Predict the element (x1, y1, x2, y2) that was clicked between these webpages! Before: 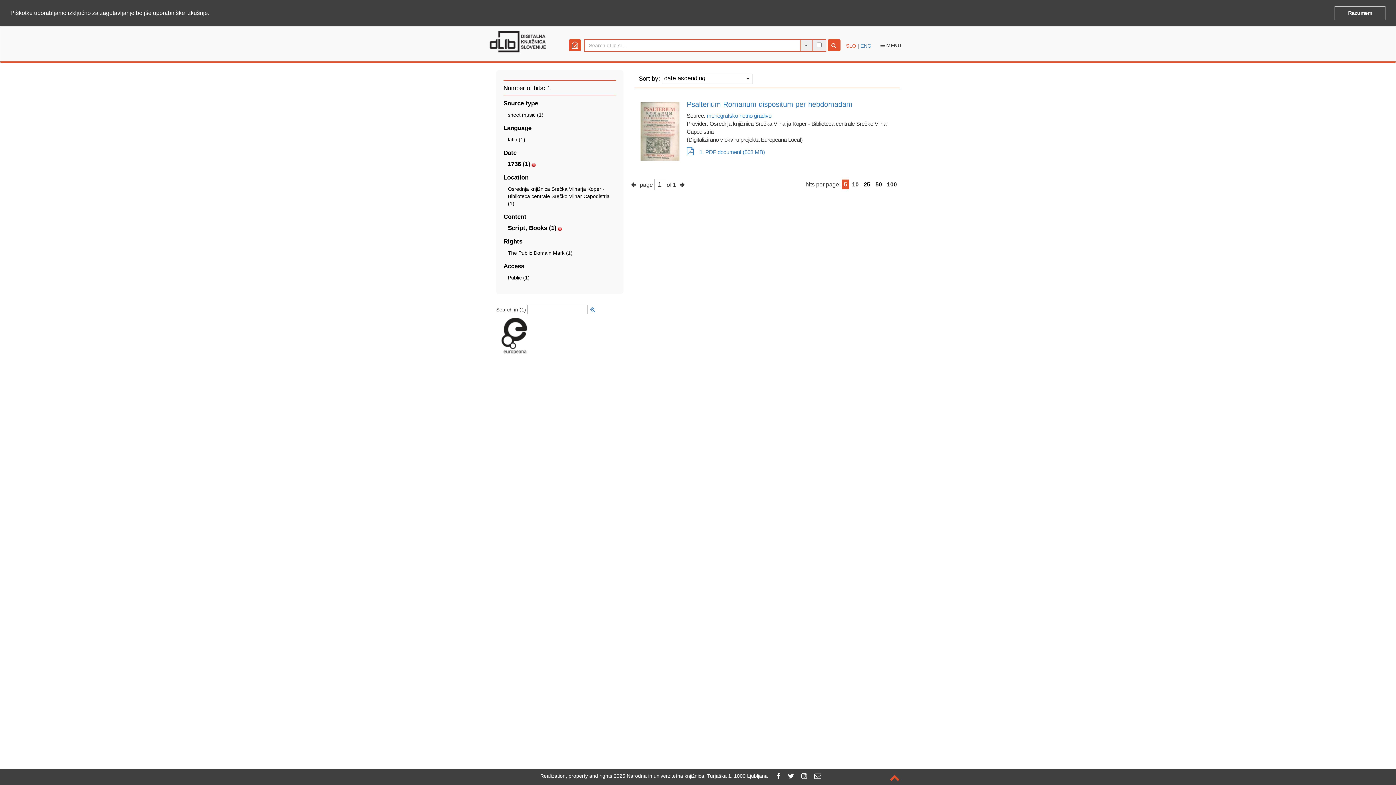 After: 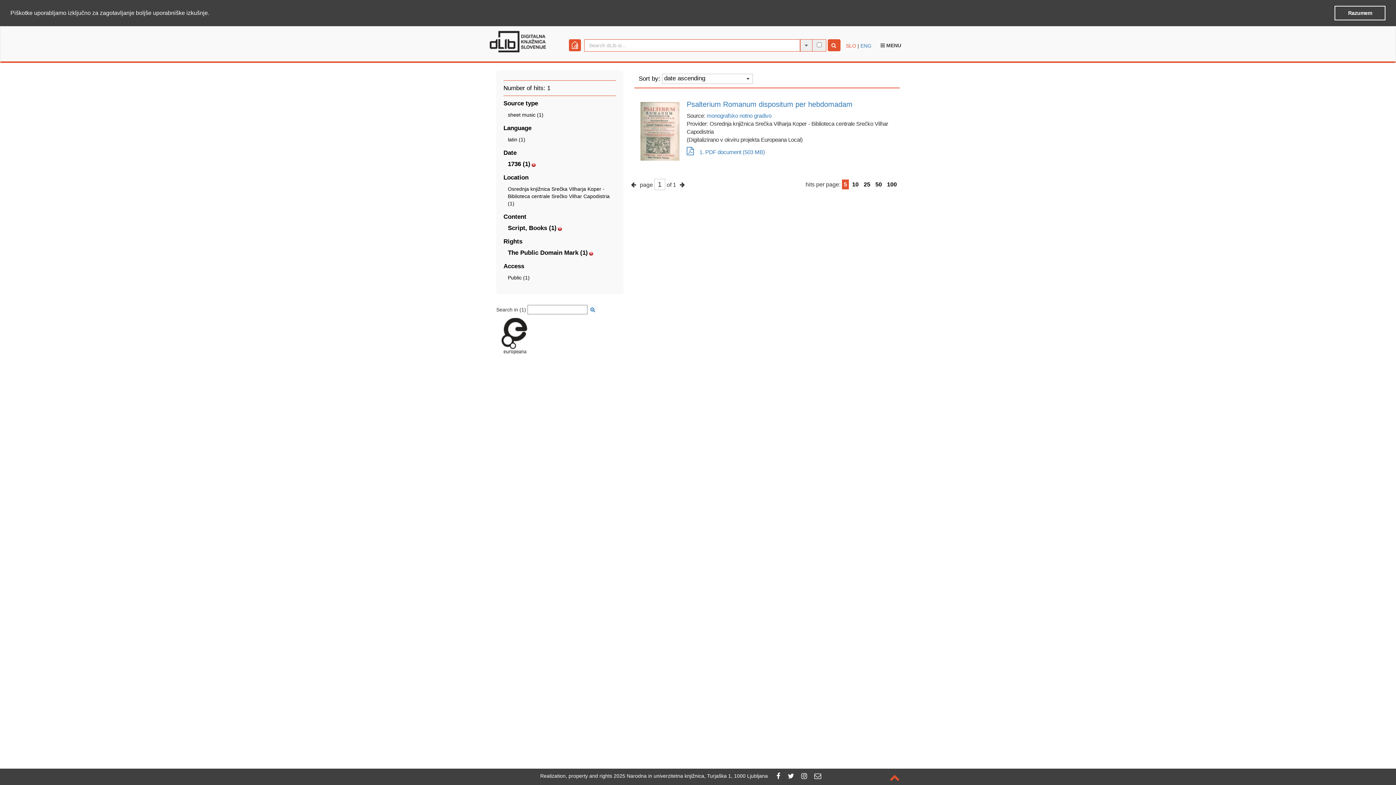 Action: bbox: (508, 250, 572, 256) label: The Public Domain Mark (1)